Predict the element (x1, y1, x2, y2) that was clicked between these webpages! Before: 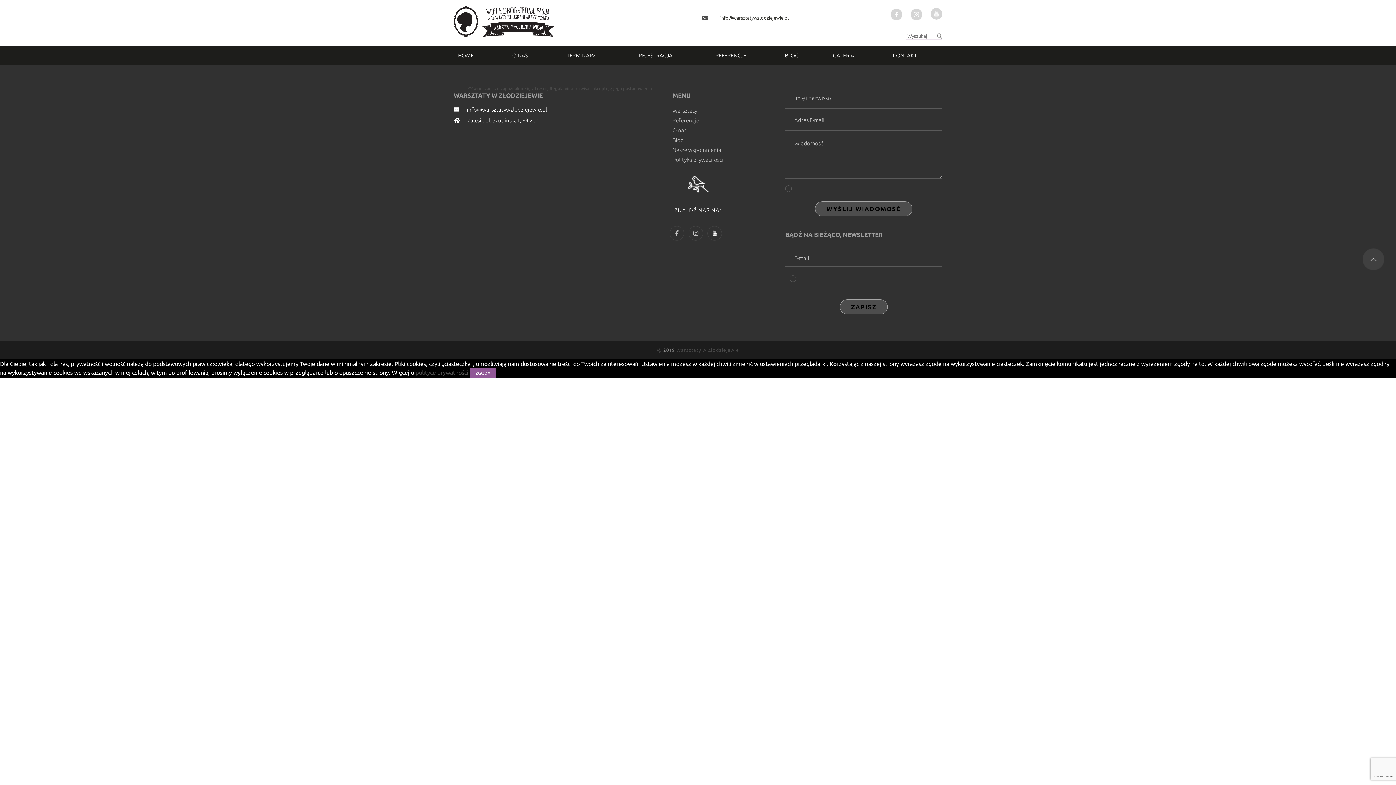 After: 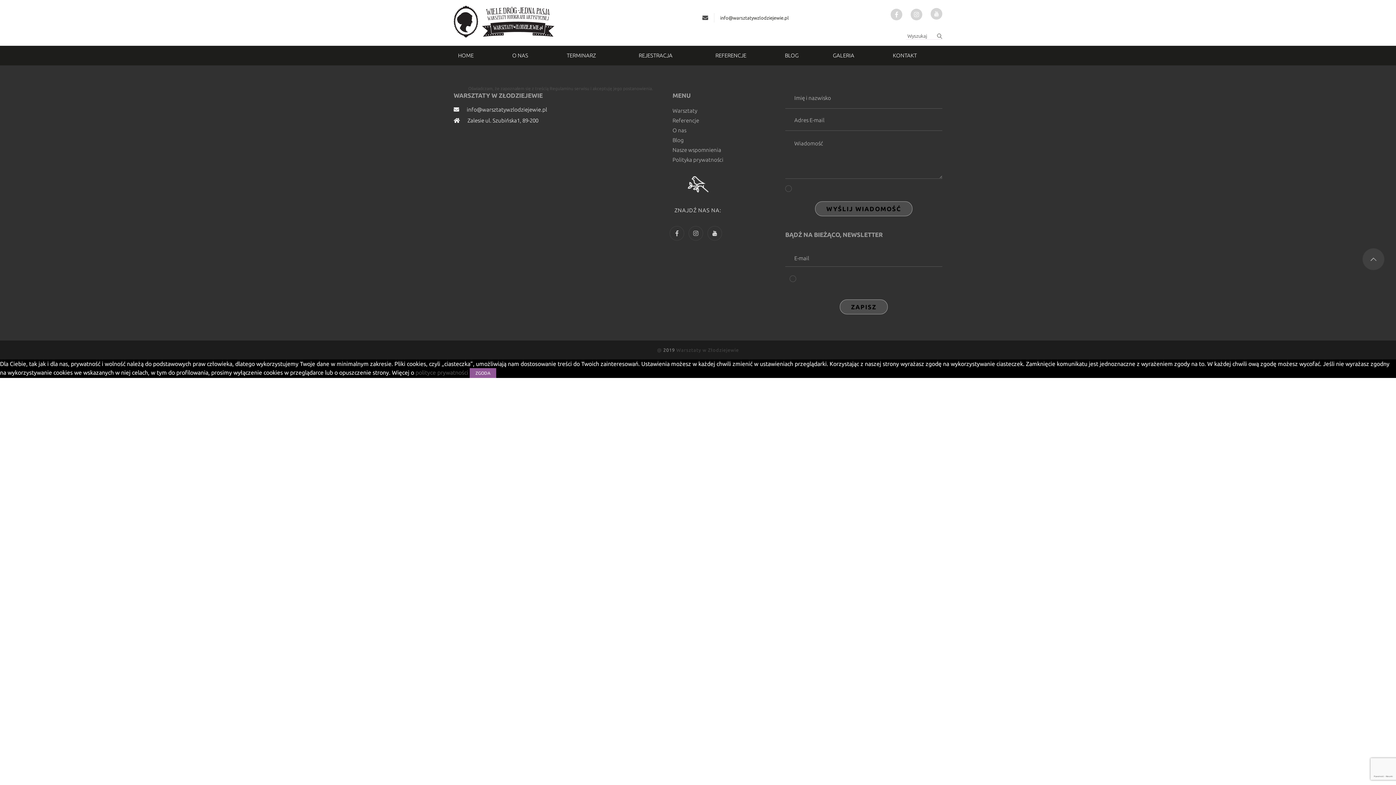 Action: bbox: (930, 8, 942, 19)